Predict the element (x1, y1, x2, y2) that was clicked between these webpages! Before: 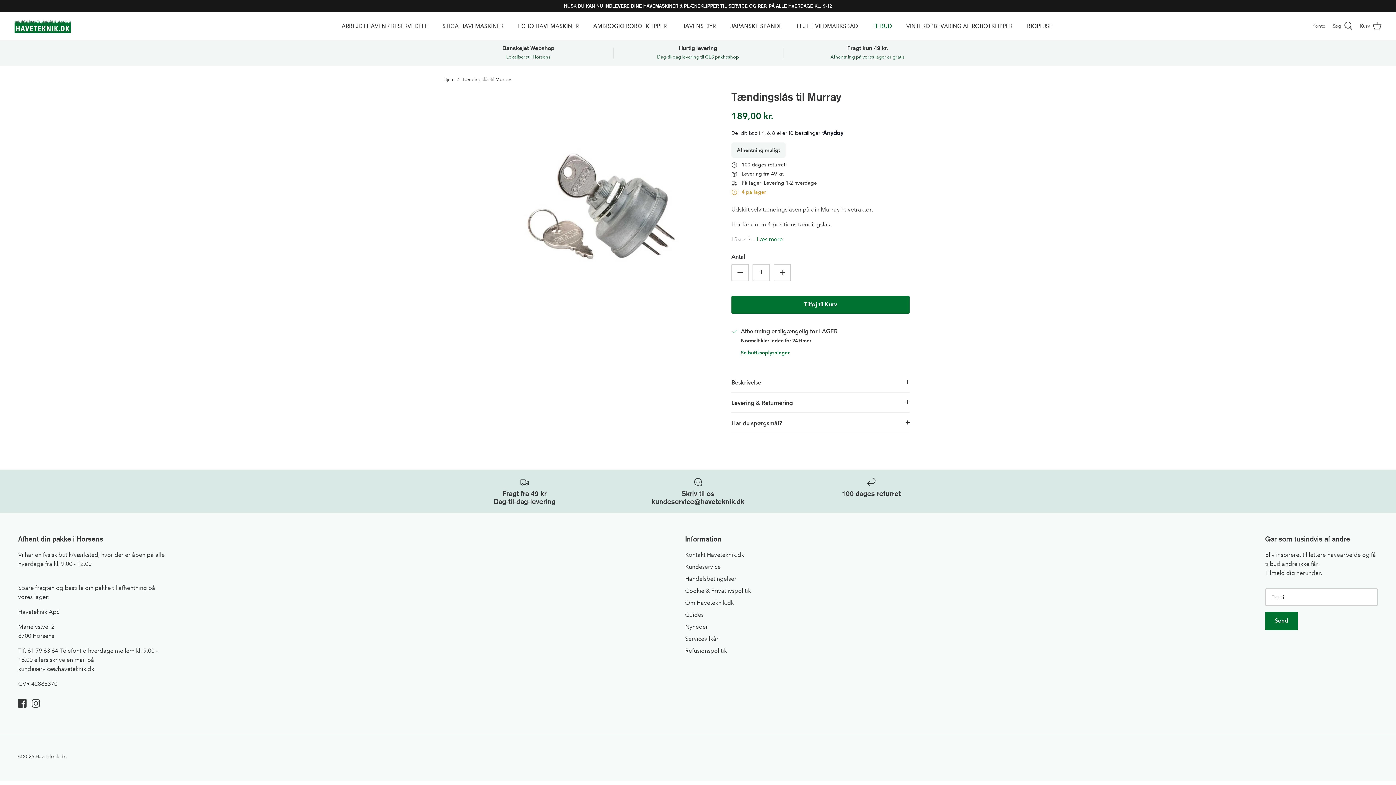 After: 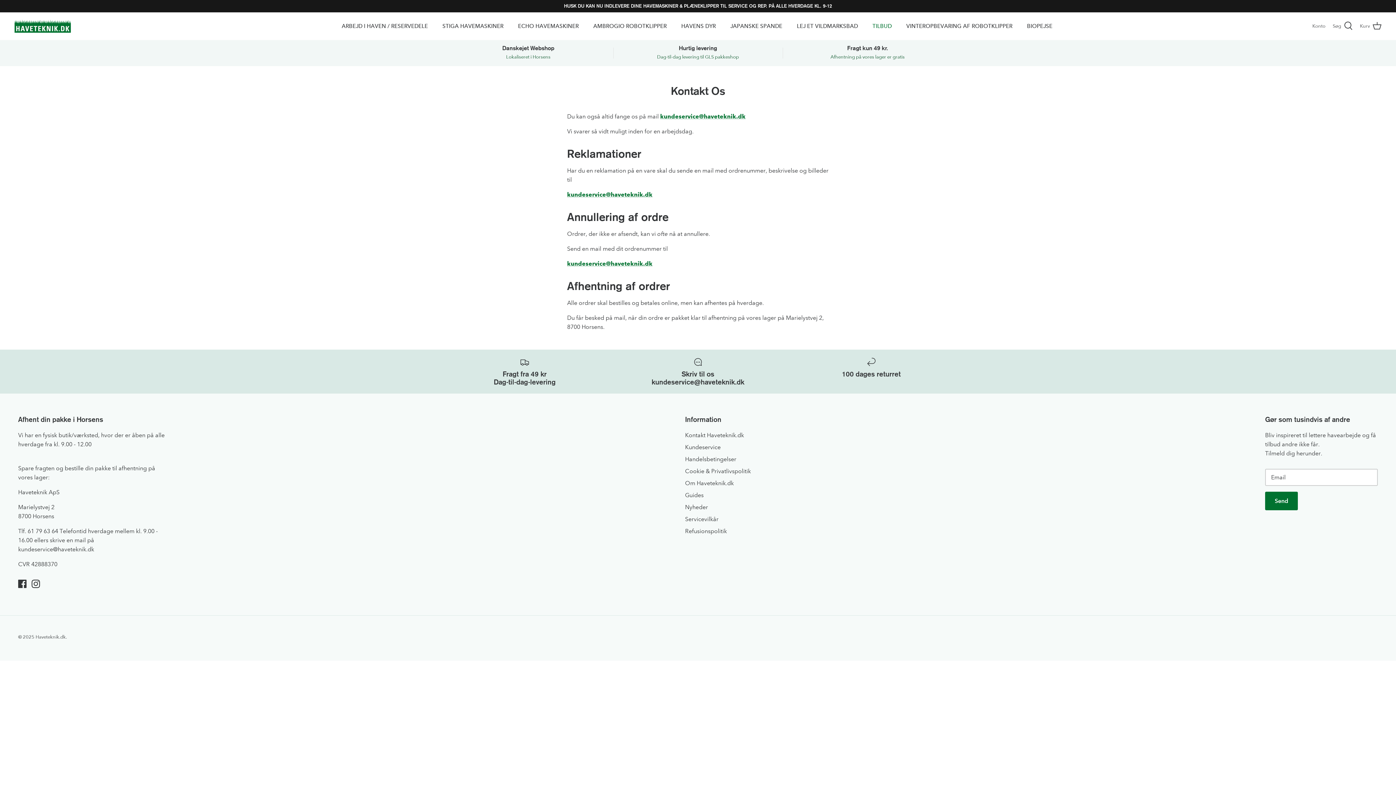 Action: label: Skriv til os
kundeservice@haveteknik.dk bbox: (616, 476, 779, 505)